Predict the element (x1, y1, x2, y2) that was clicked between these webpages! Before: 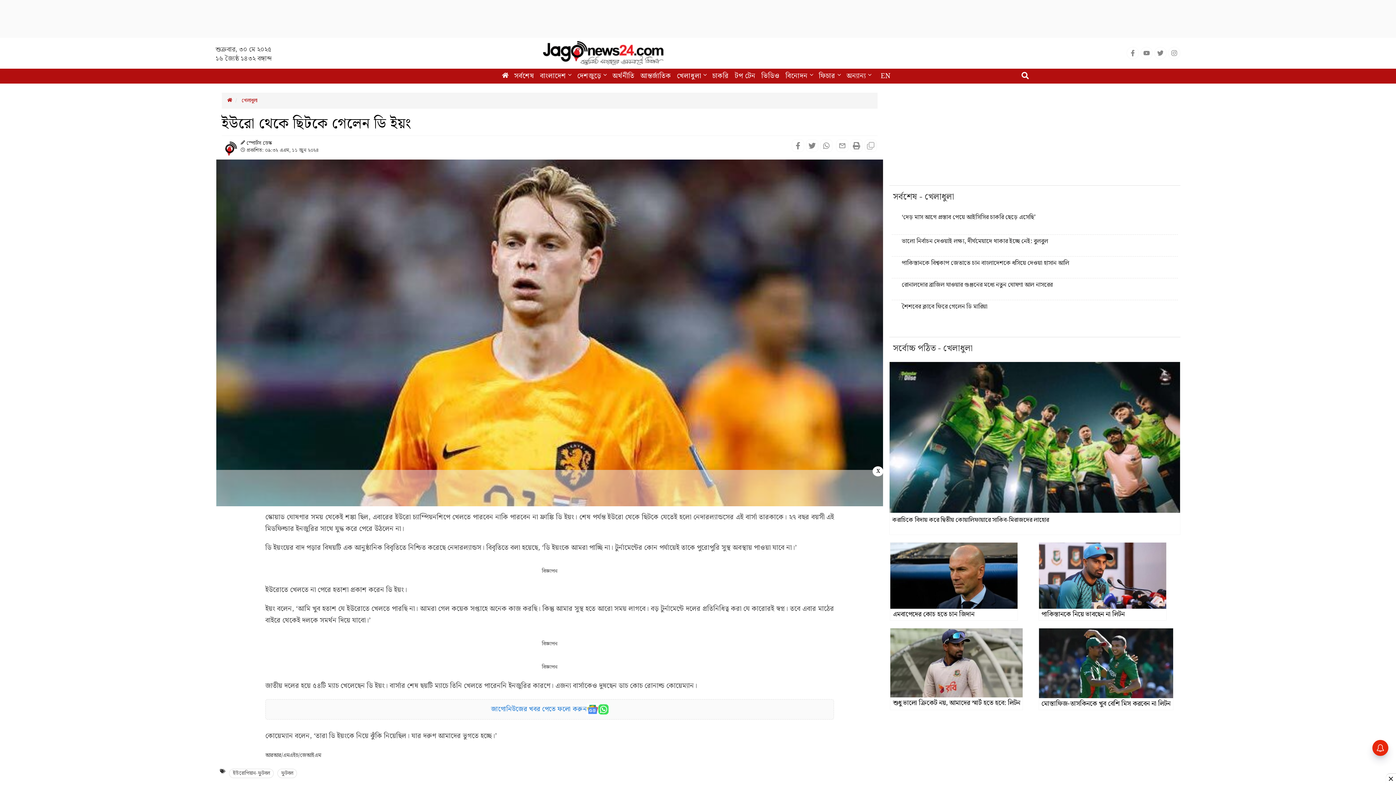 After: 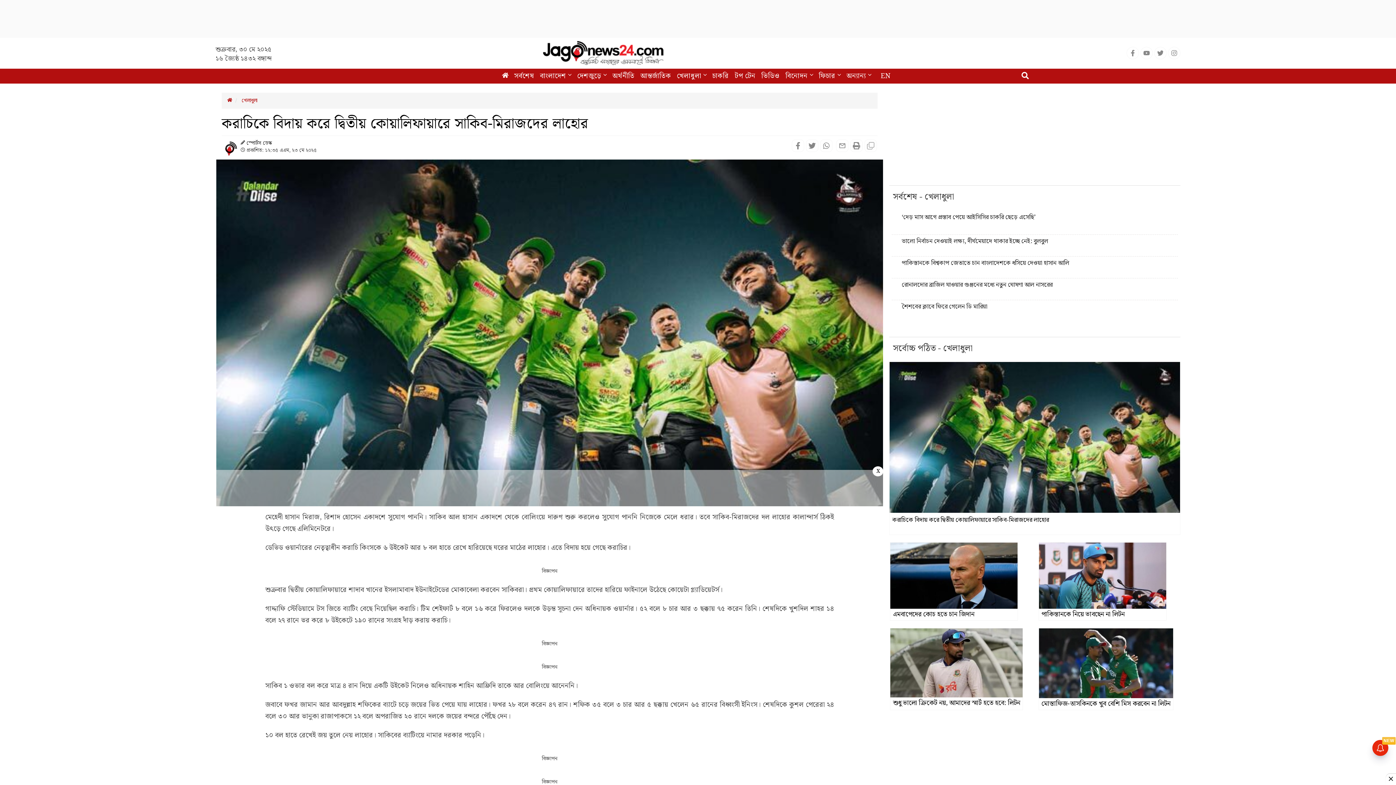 Action: bbox: (892, 515, 1049, 525) label: করাচিকে বিদায় করে দ্বিতীয় কোয়ালিফায়ারে সাকিব-মিরাজদের লাহোর